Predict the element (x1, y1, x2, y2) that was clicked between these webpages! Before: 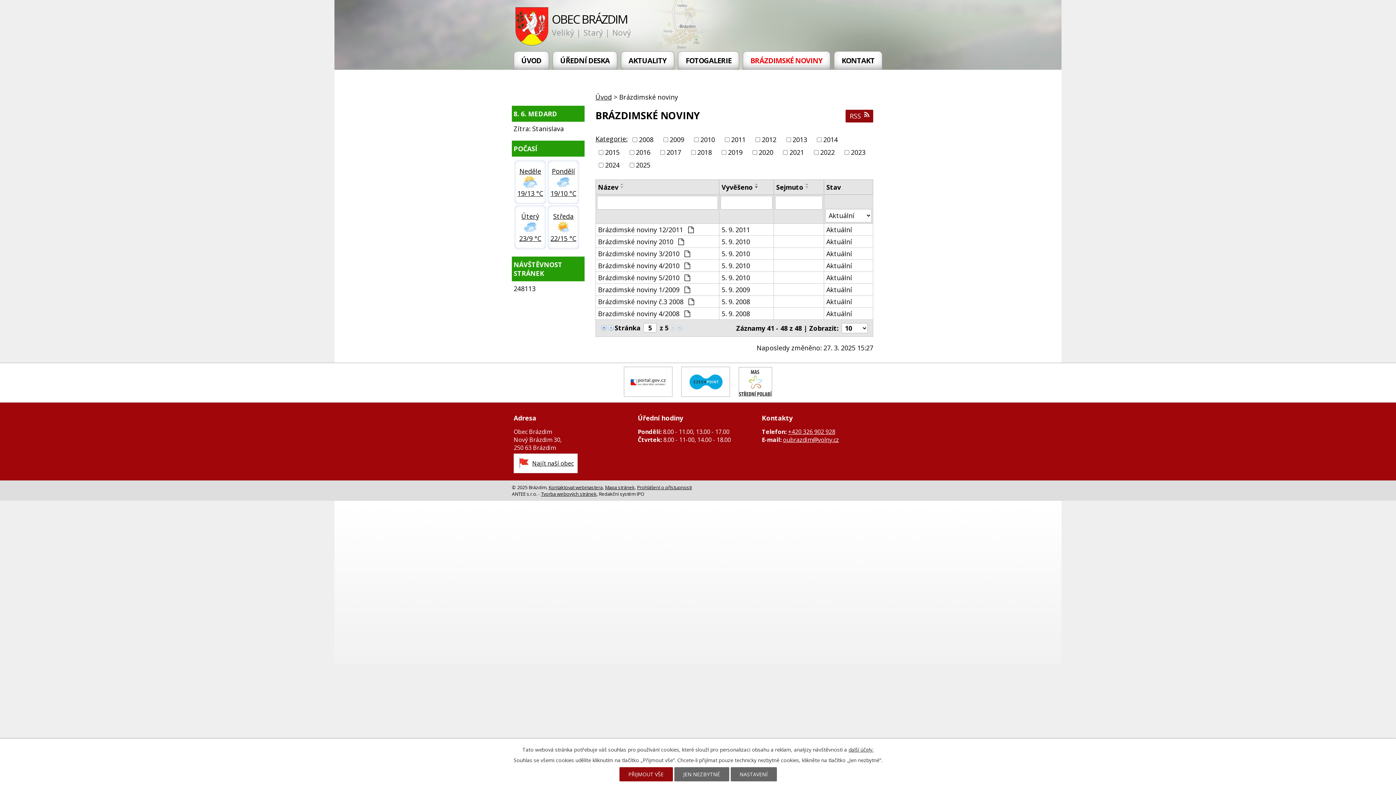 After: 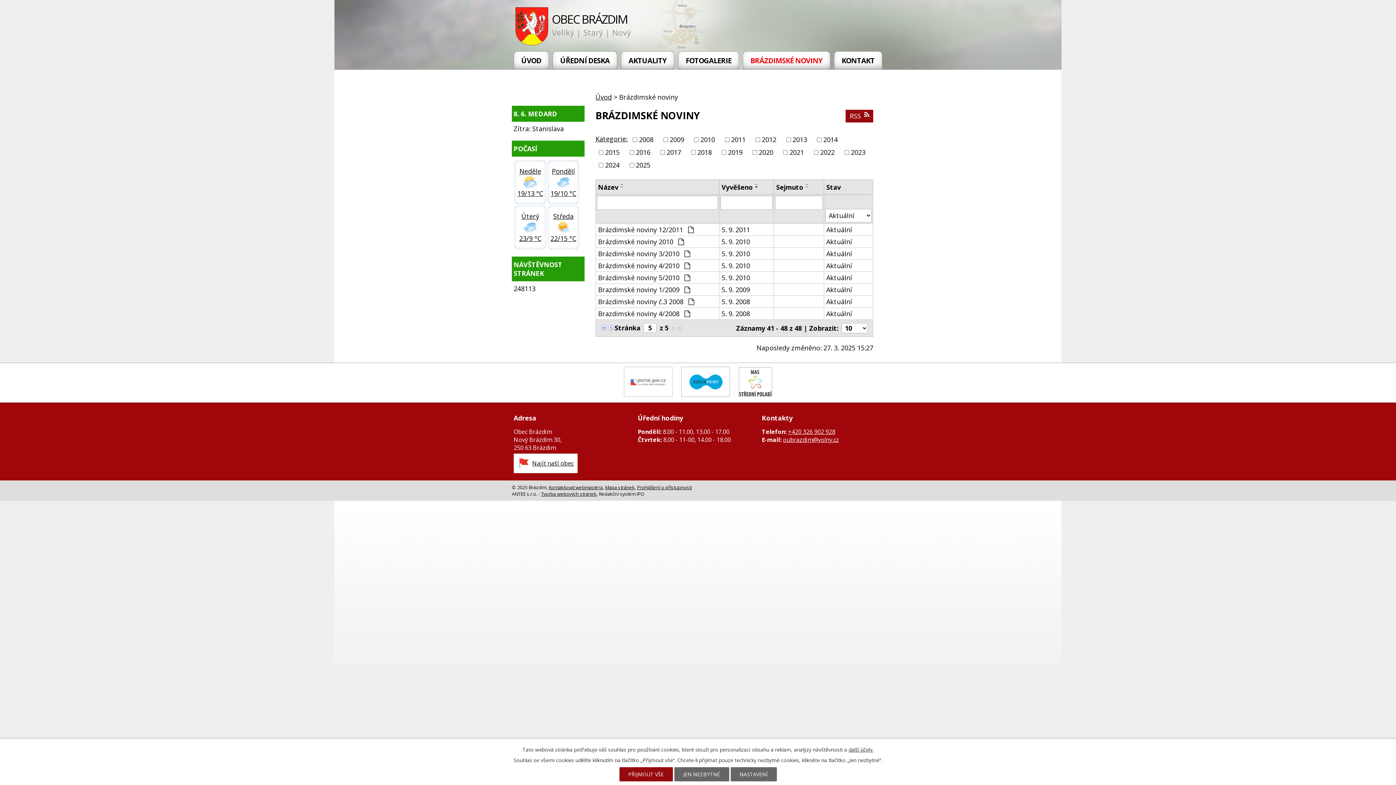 Action: bbox: (624, 363, 672, 402)